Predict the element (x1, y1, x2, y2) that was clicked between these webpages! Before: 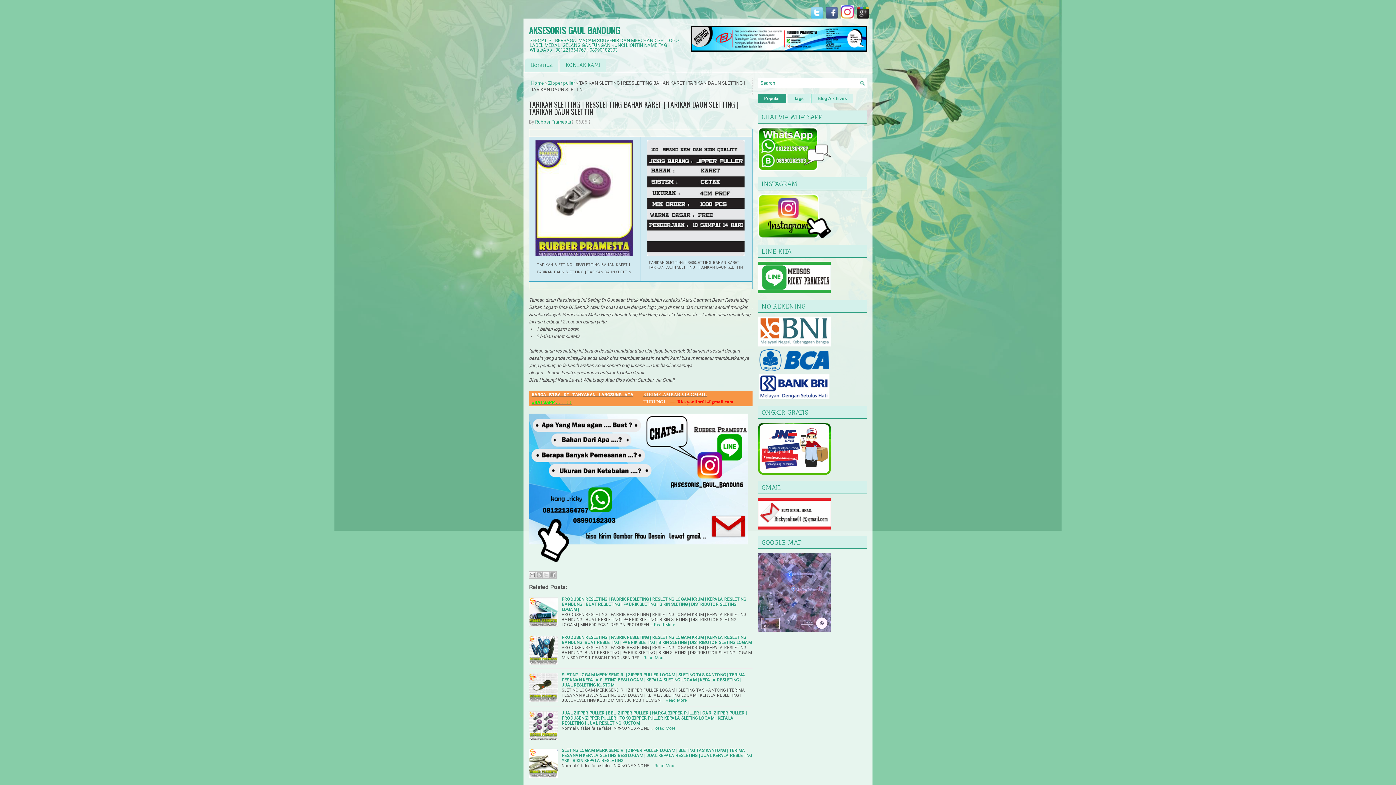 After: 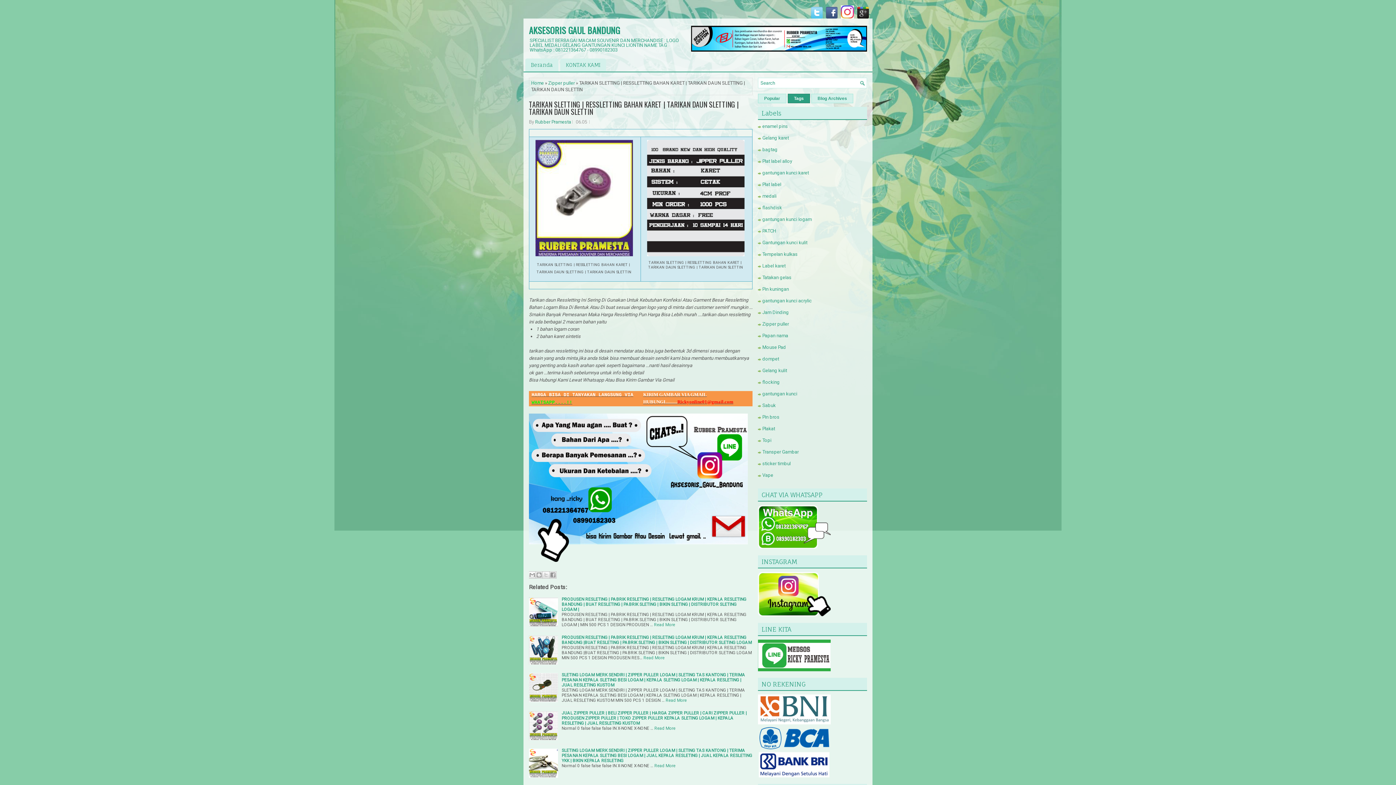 Action: bbox: (788, 93, 810, 103) label: Tags